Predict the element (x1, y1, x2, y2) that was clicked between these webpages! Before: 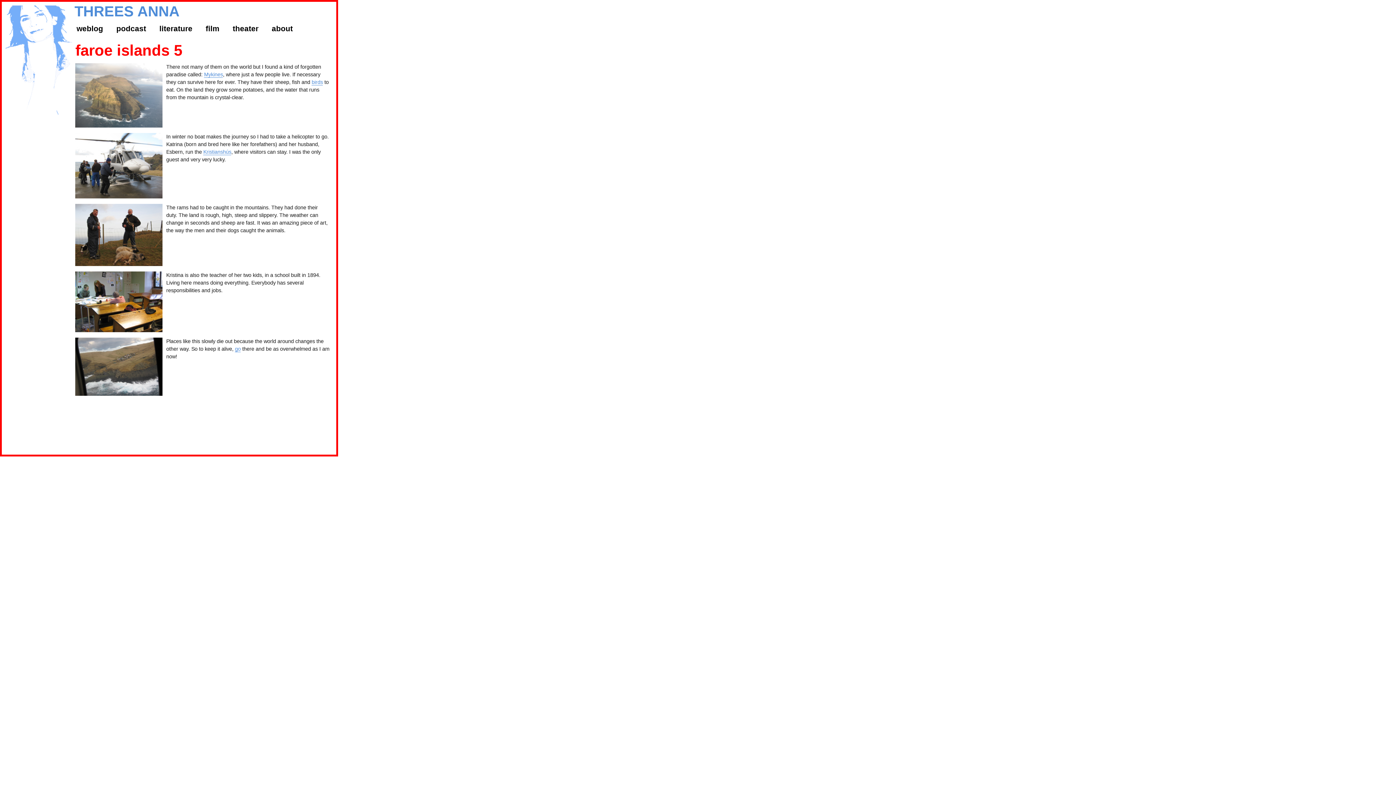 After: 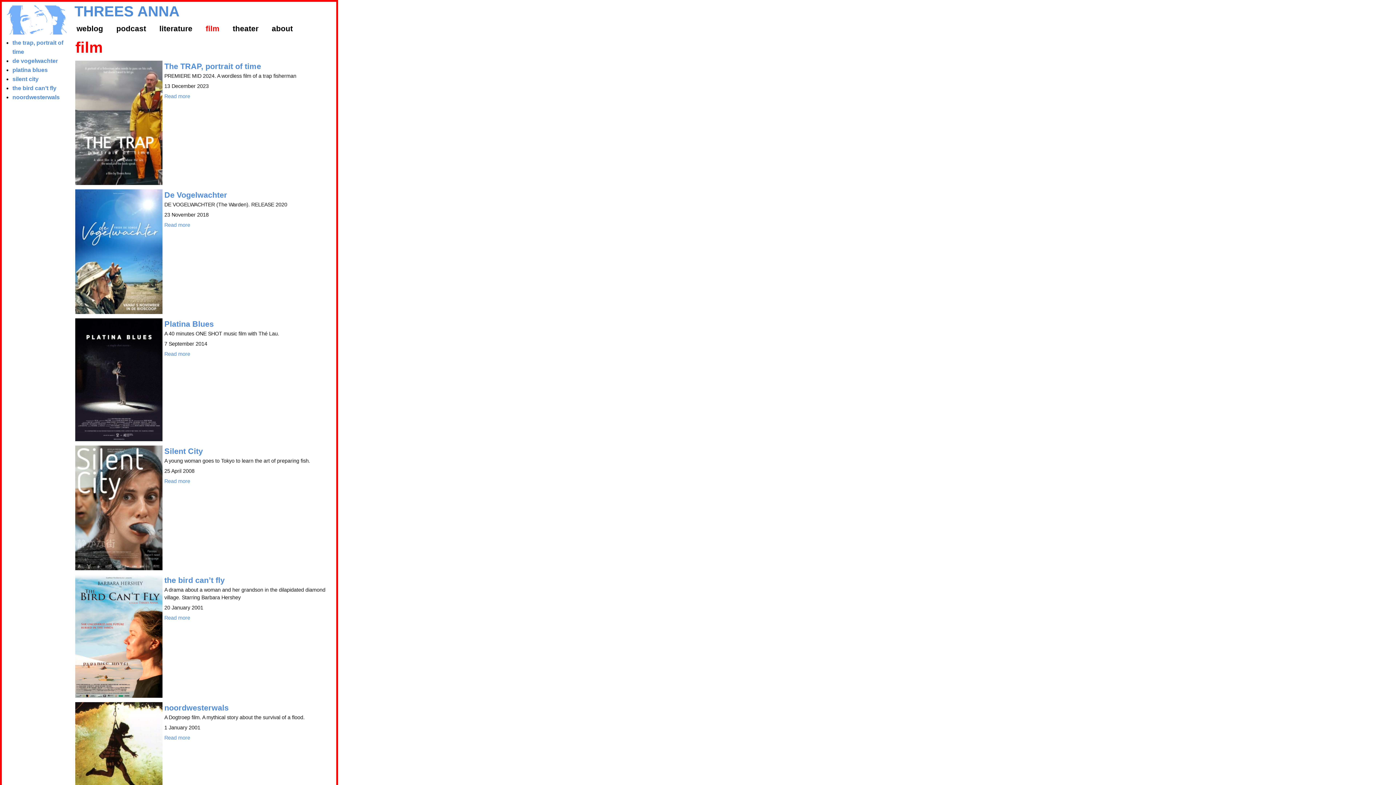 Action: label: film bbox: (199, 18, 226, 38)